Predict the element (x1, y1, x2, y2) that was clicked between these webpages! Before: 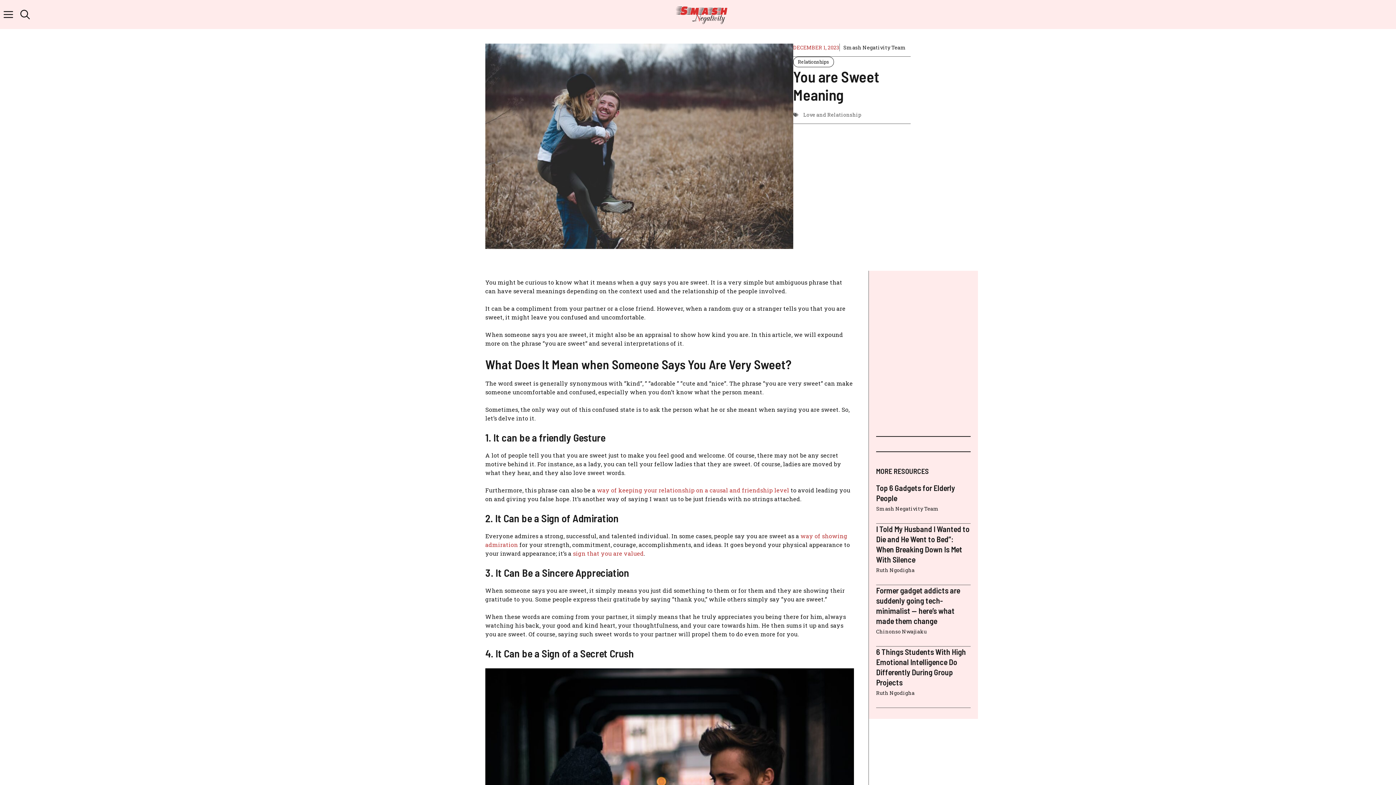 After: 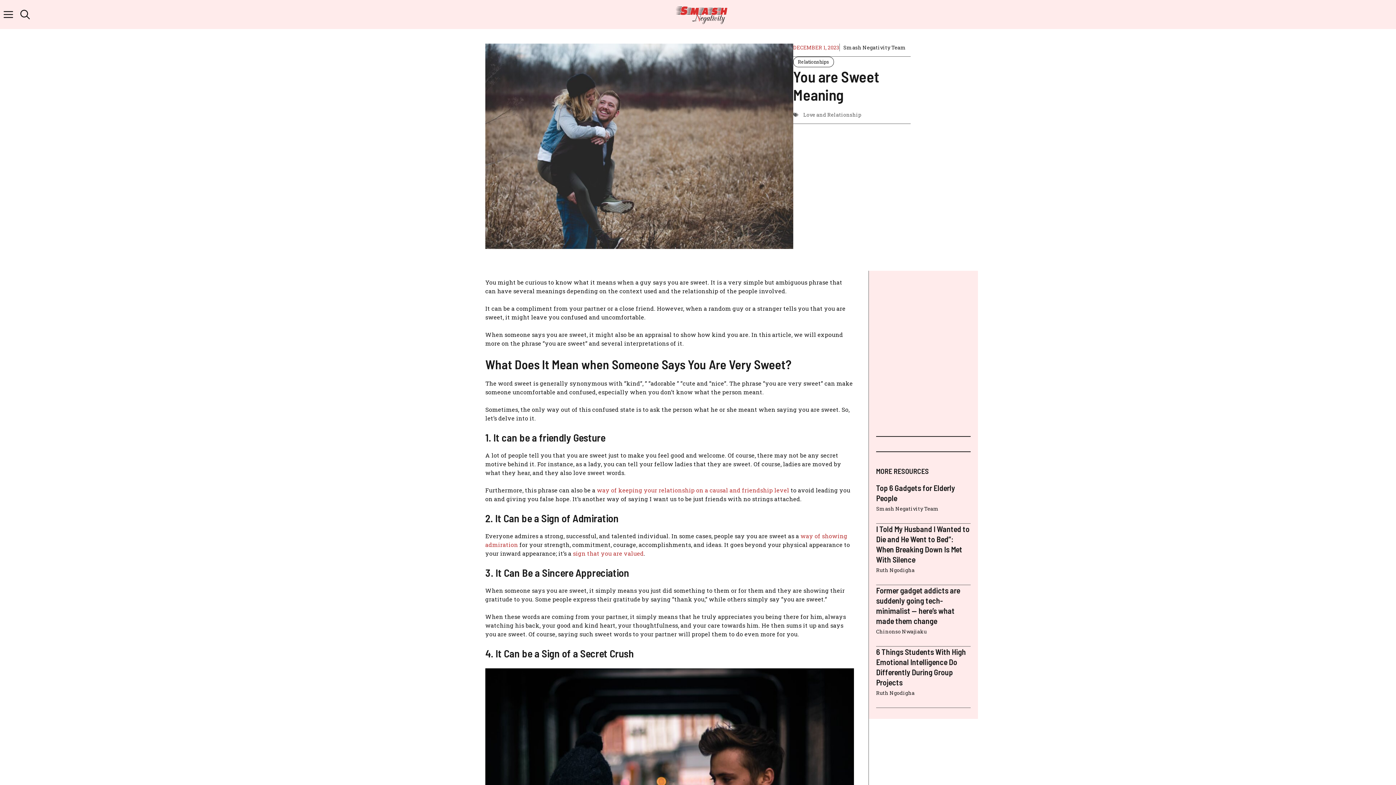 Action: label: Open search bbox: (16, 0, 33, 29)